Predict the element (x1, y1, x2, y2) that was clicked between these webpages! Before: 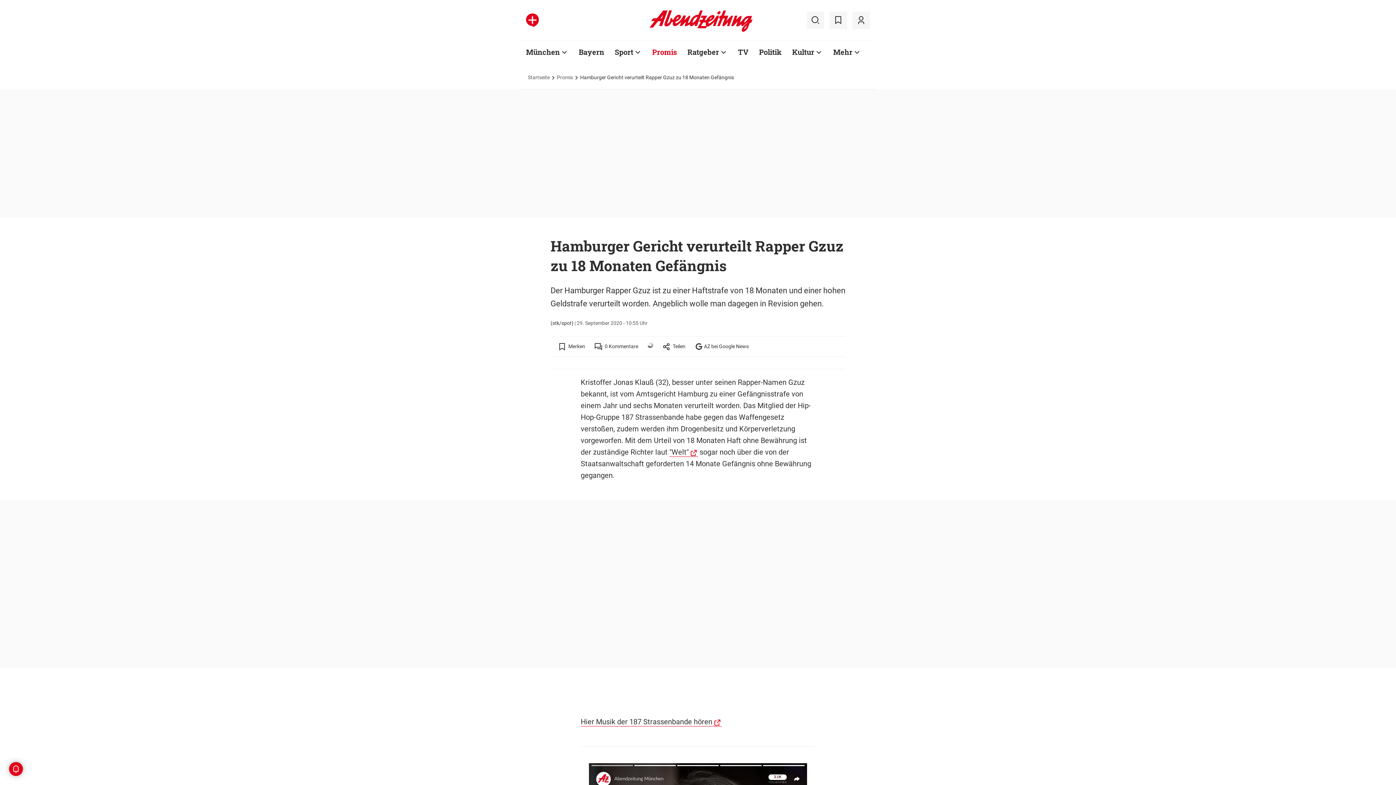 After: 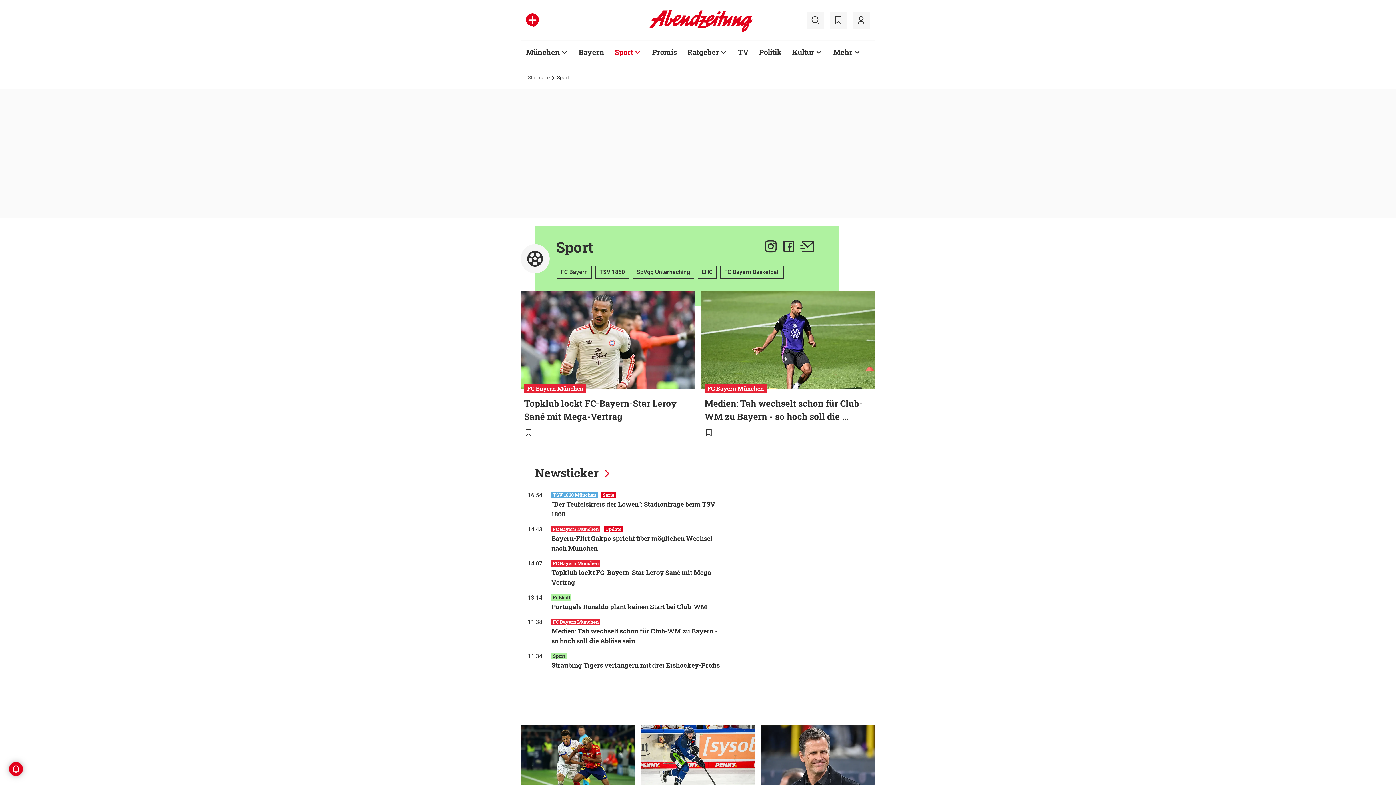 Action: label: Sport bbox: (614, 47, 633, 56)